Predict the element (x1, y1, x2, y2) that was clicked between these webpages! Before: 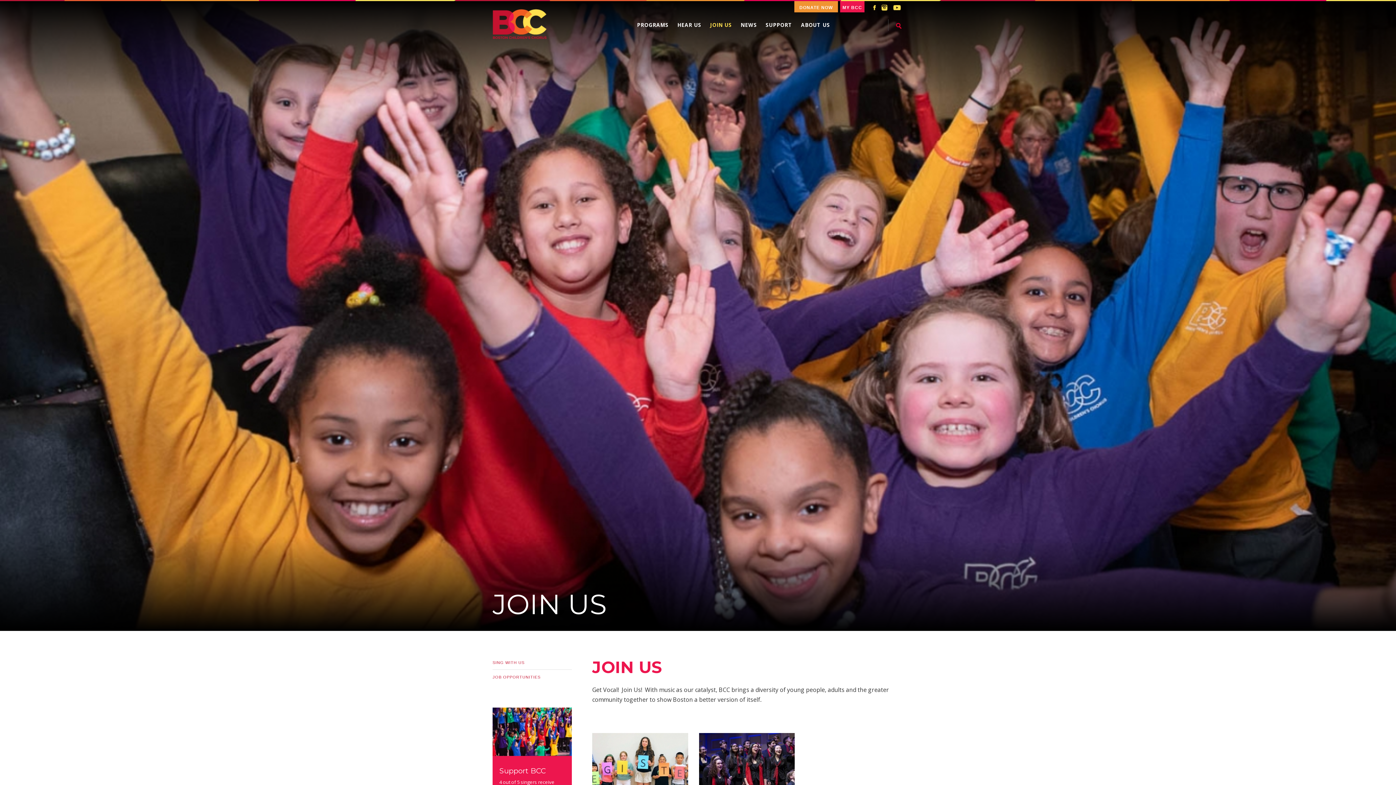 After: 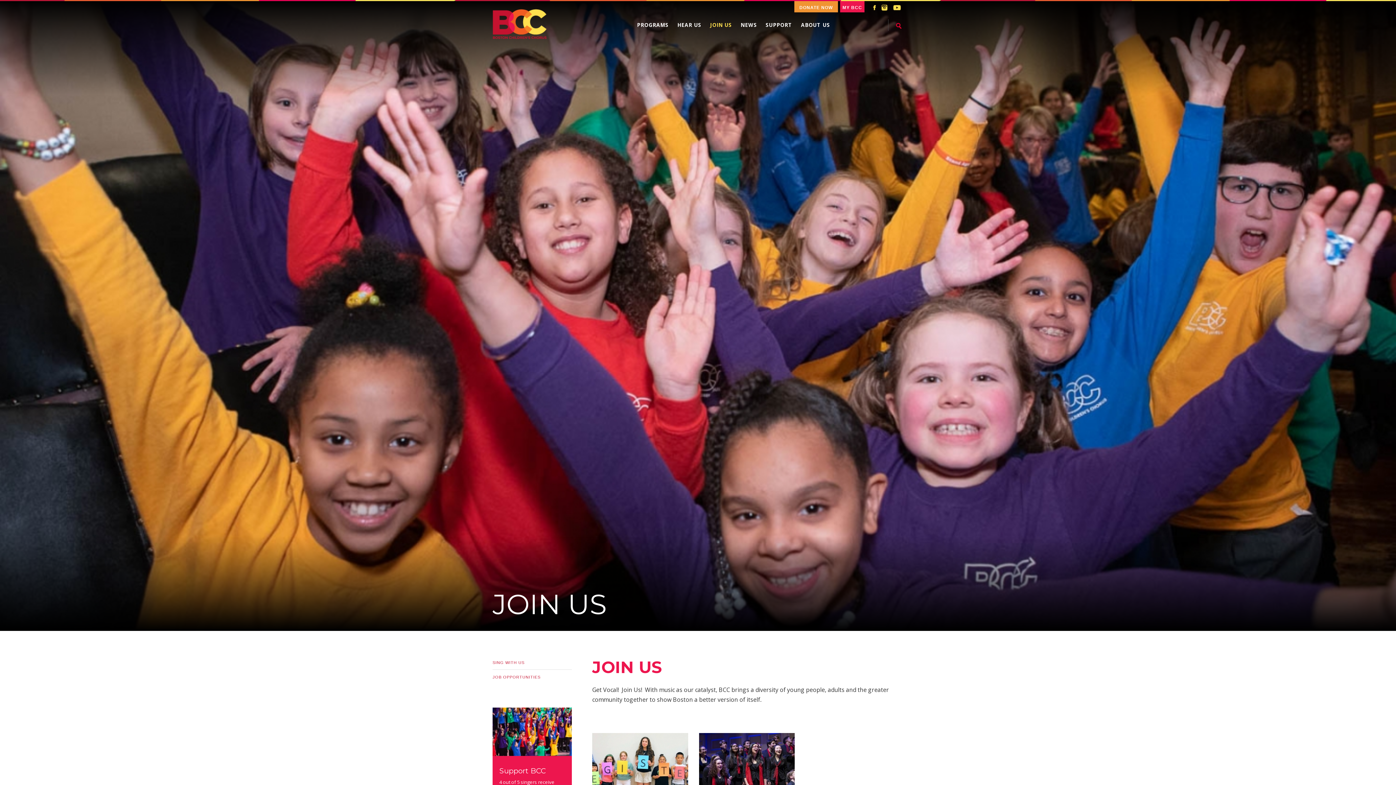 Action: label: DONATE NOW bbox: (799, 5, 833, 10)